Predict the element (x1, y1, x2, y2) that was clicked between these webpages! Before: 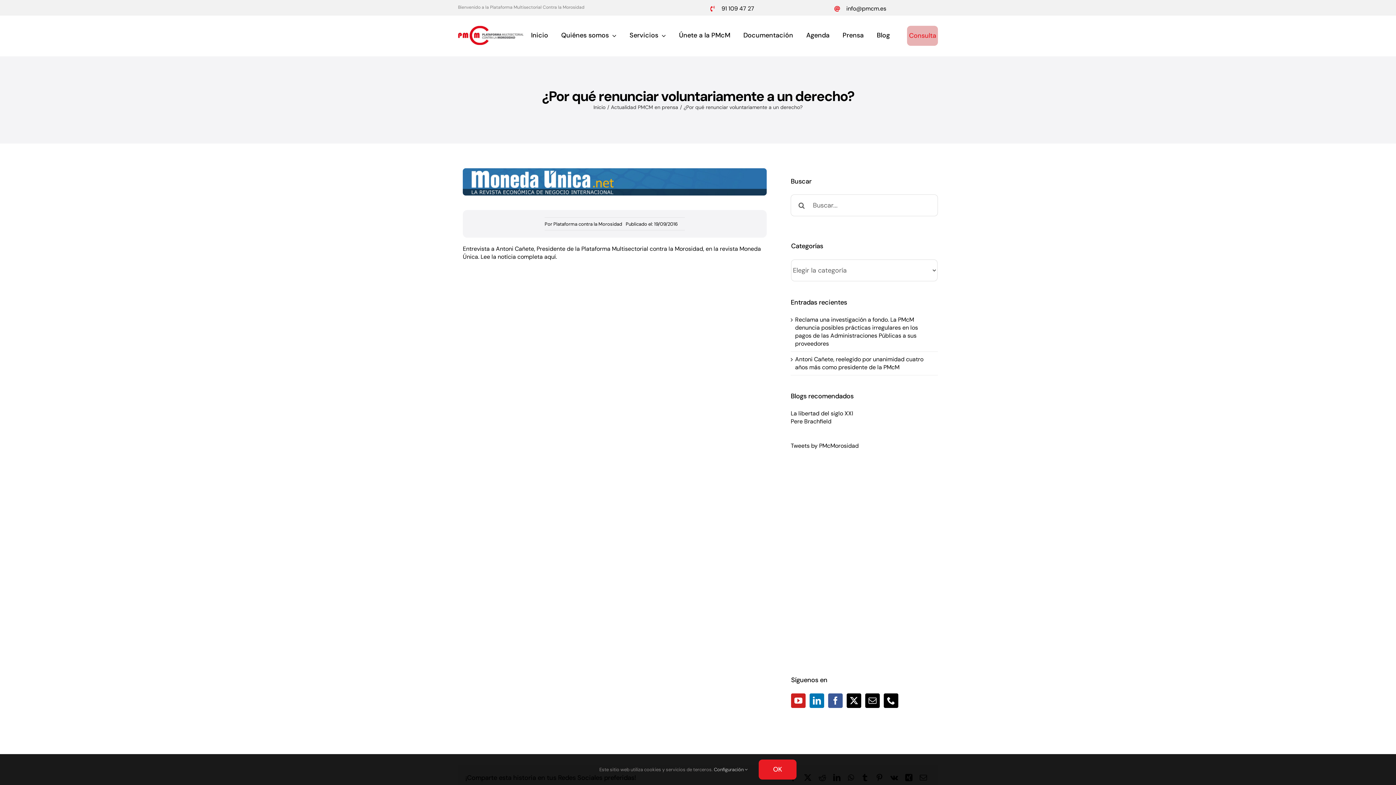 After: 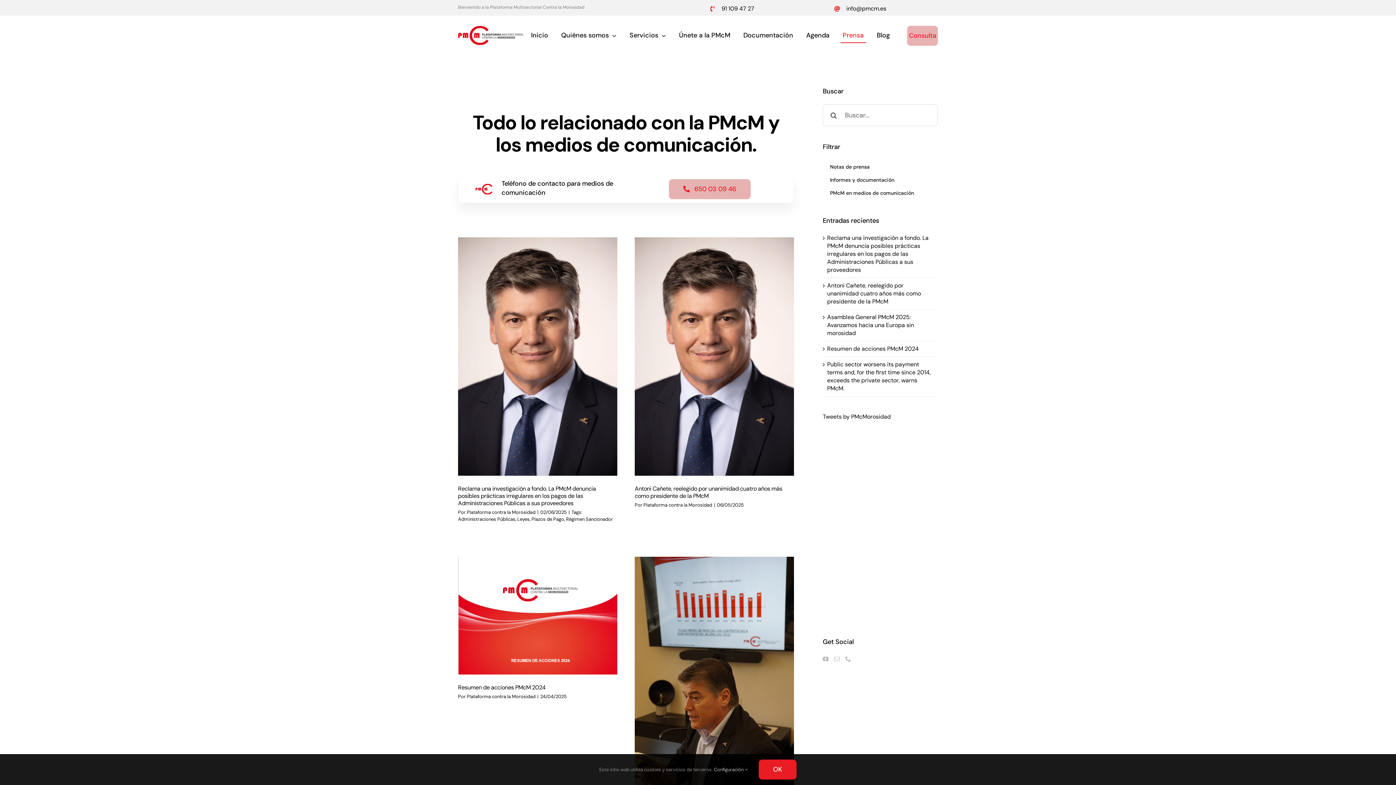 Action: bbox: (840, 28, 866, 42) label: Prensa